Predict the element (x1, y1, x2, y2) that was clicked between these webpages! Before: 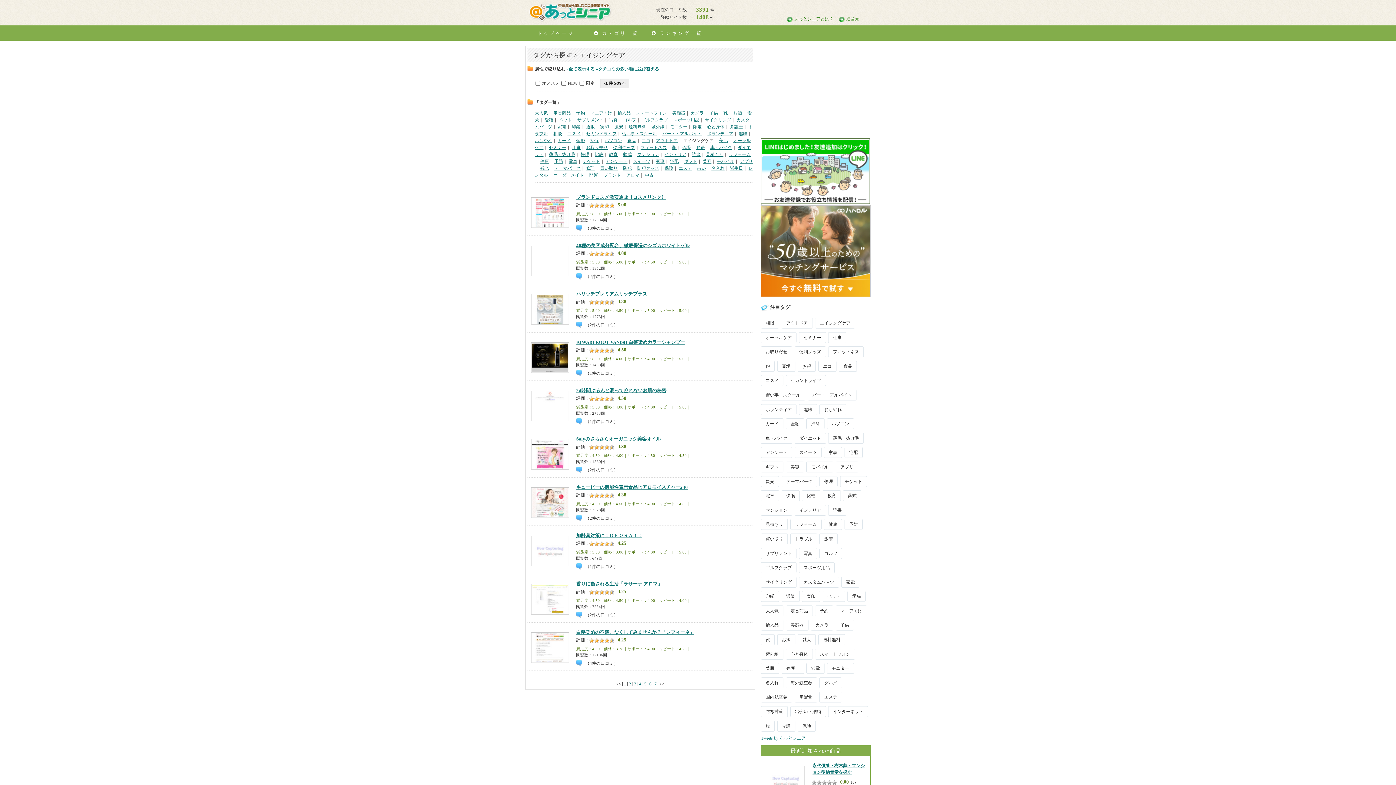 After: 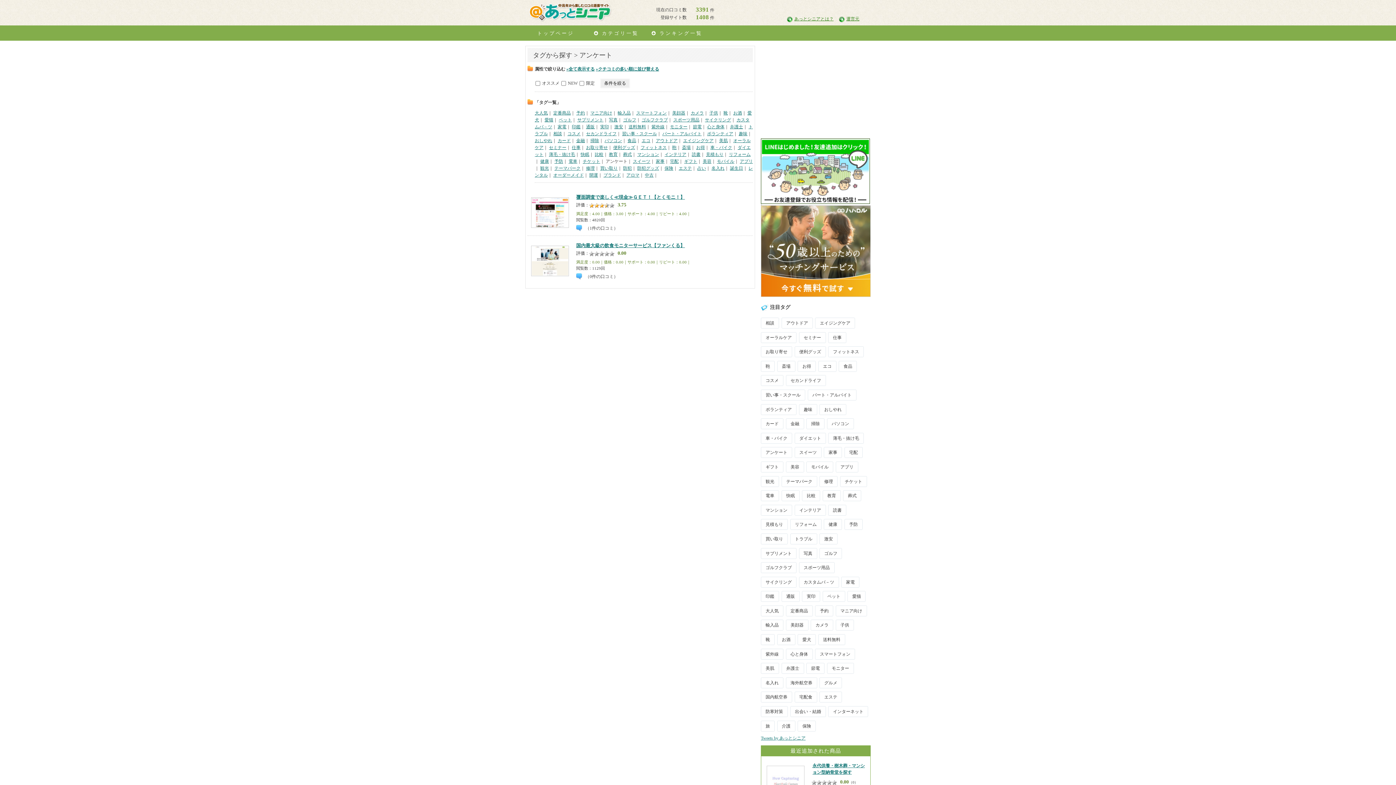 Action: label: アンケート bbox: (605, 158, 627, 164)